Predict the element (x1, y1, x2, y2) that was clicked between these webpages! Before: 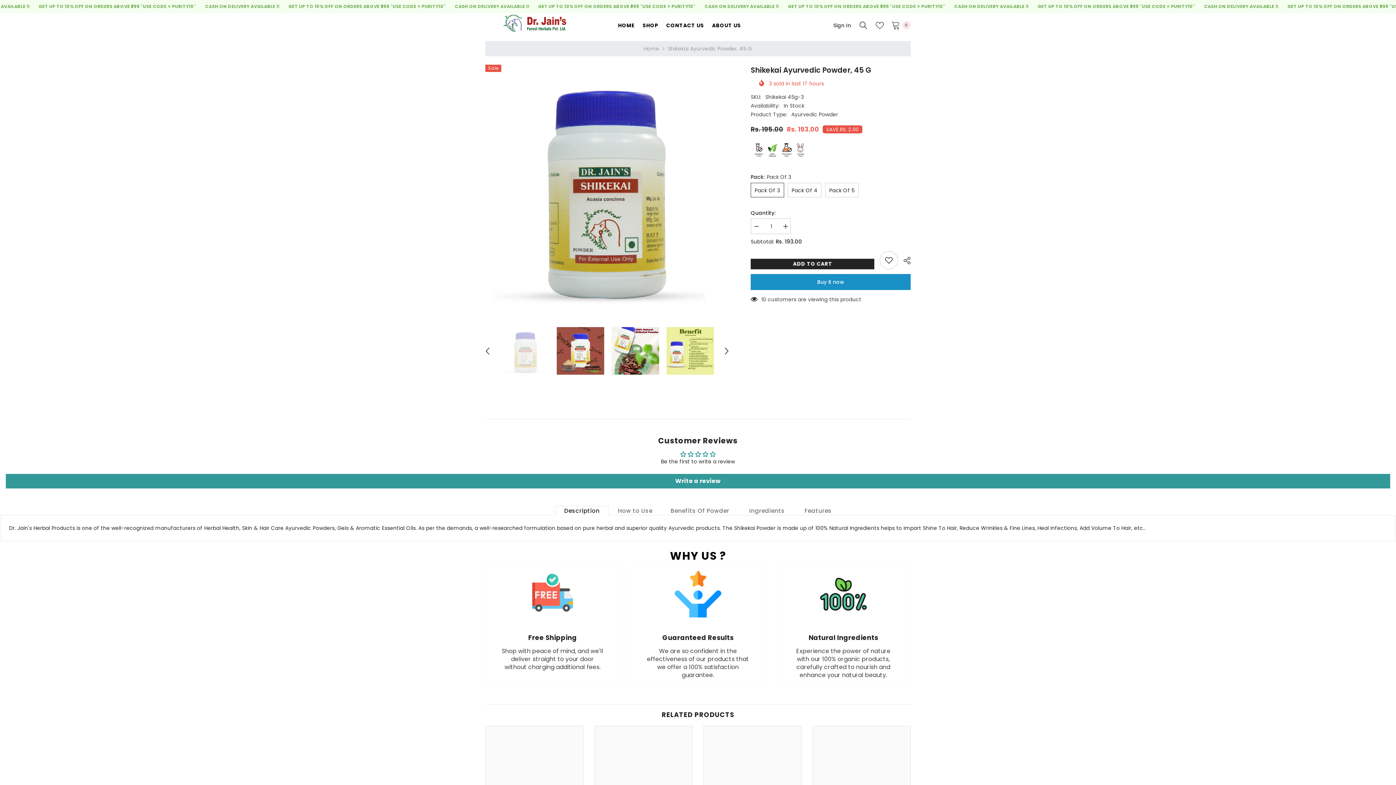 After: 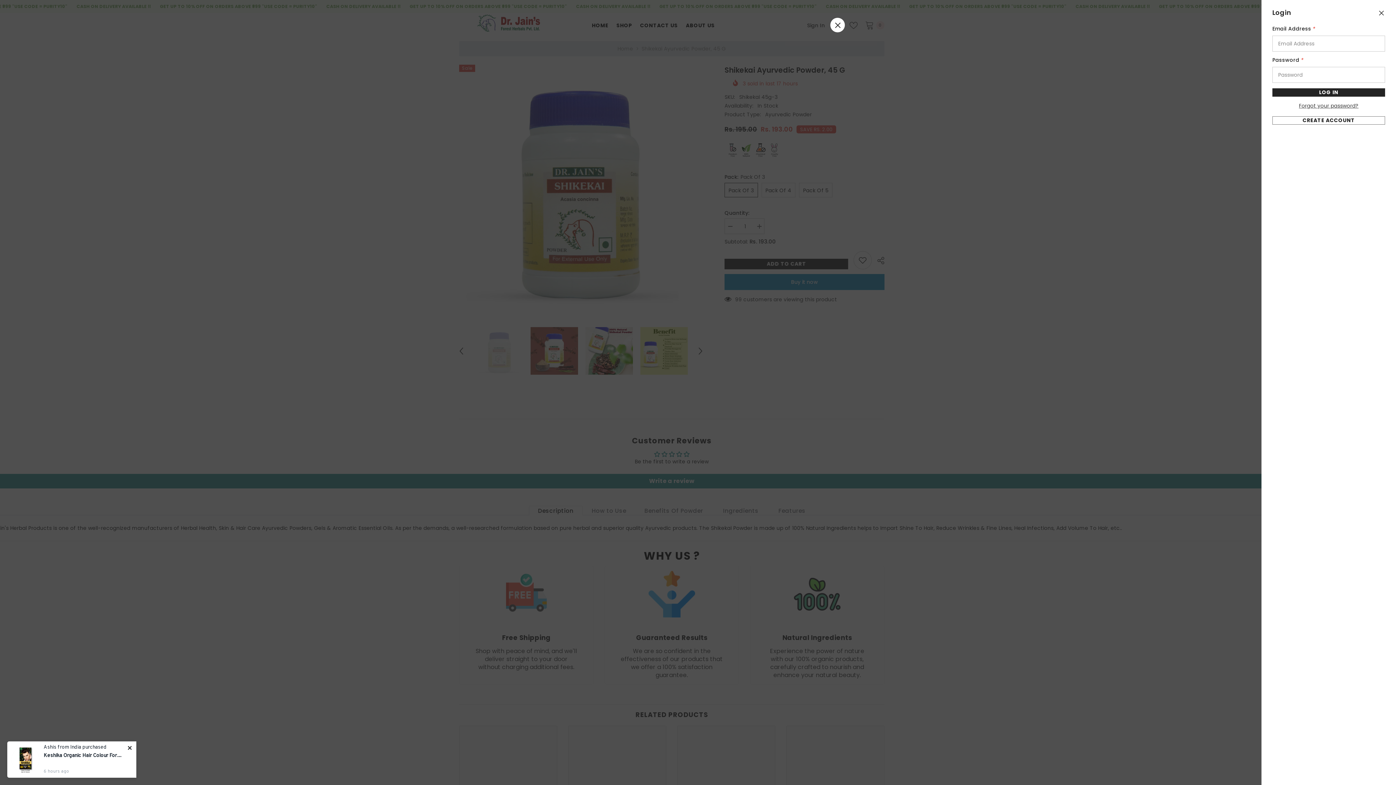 Action: bbox: (824, 22, 851, 27) label: Sign In